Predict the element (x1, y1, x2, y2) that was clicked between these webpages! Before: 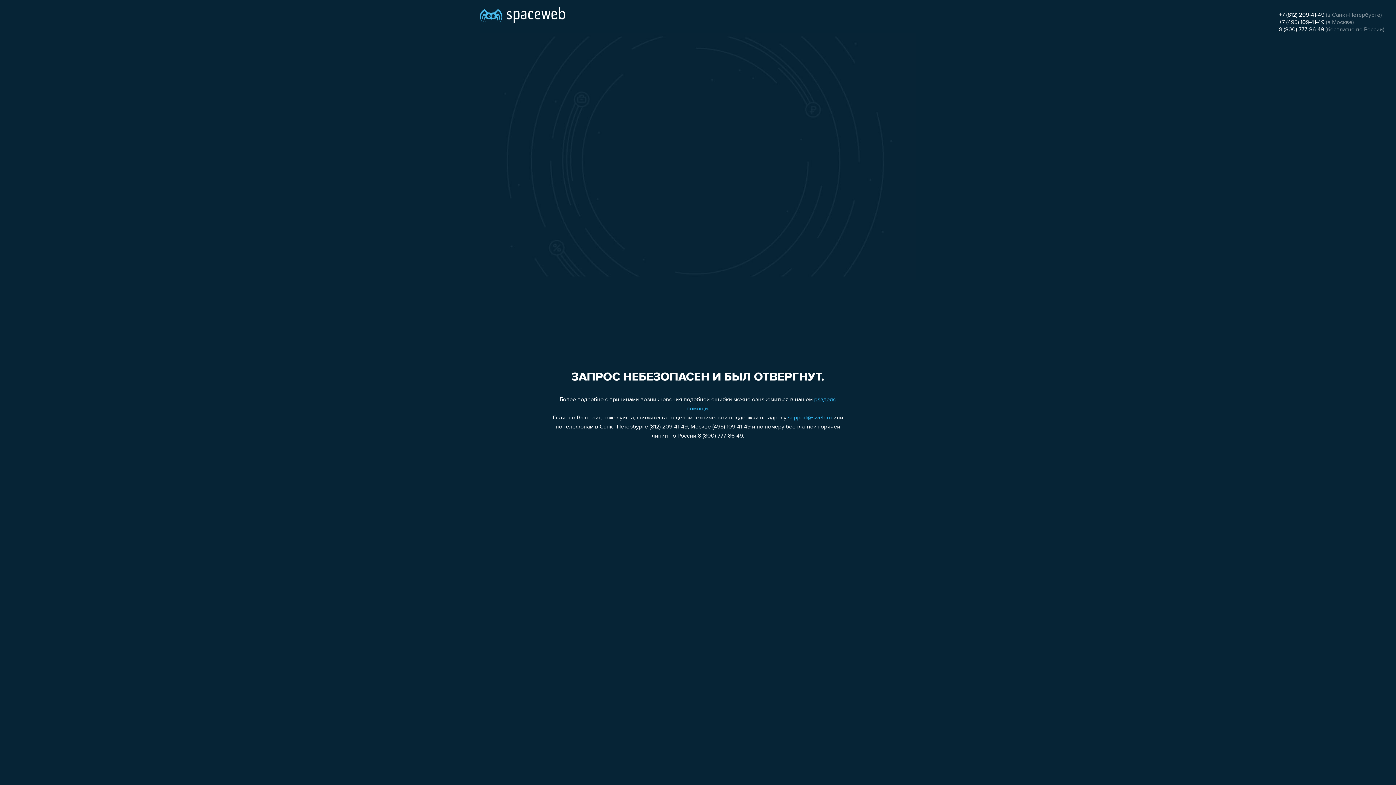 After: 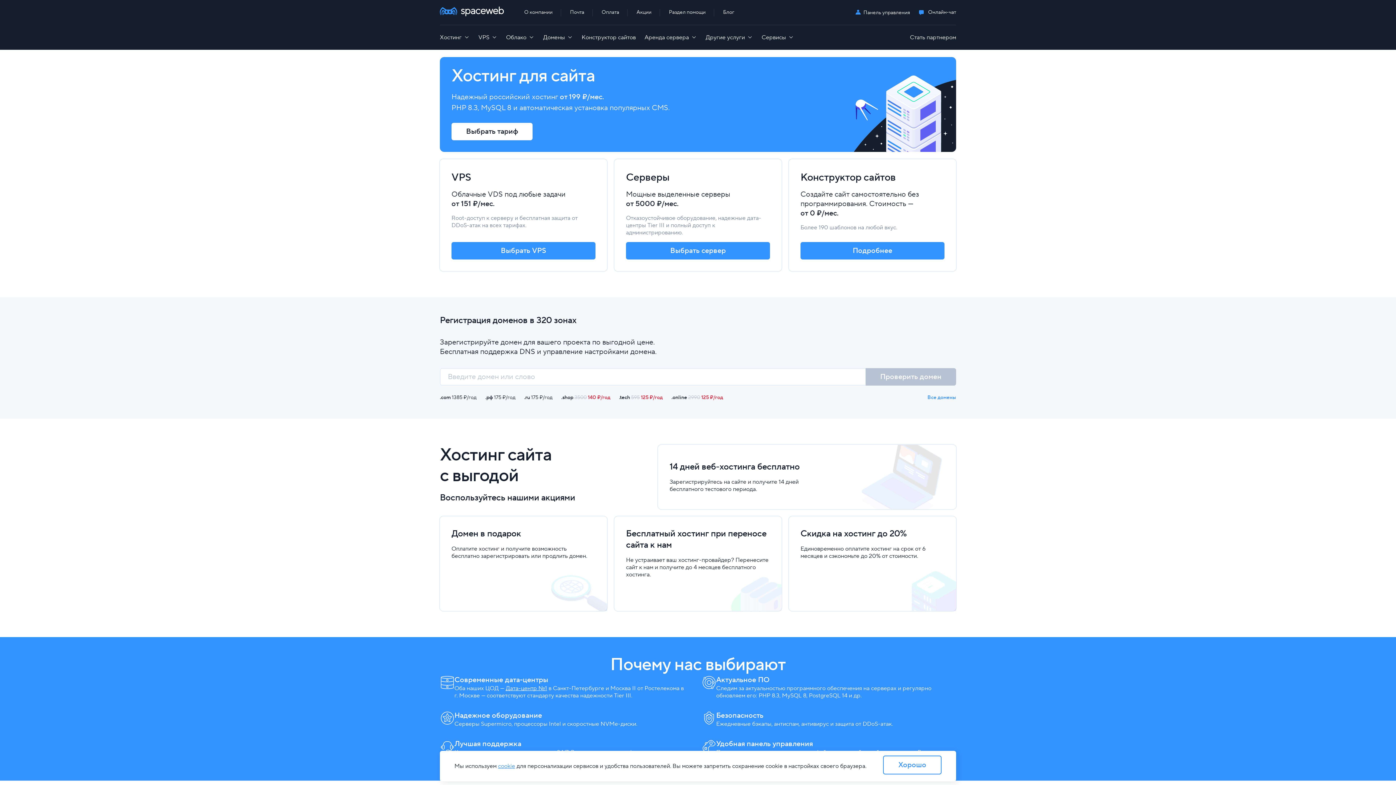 Action: bbox: (480, 0, 565, 25)